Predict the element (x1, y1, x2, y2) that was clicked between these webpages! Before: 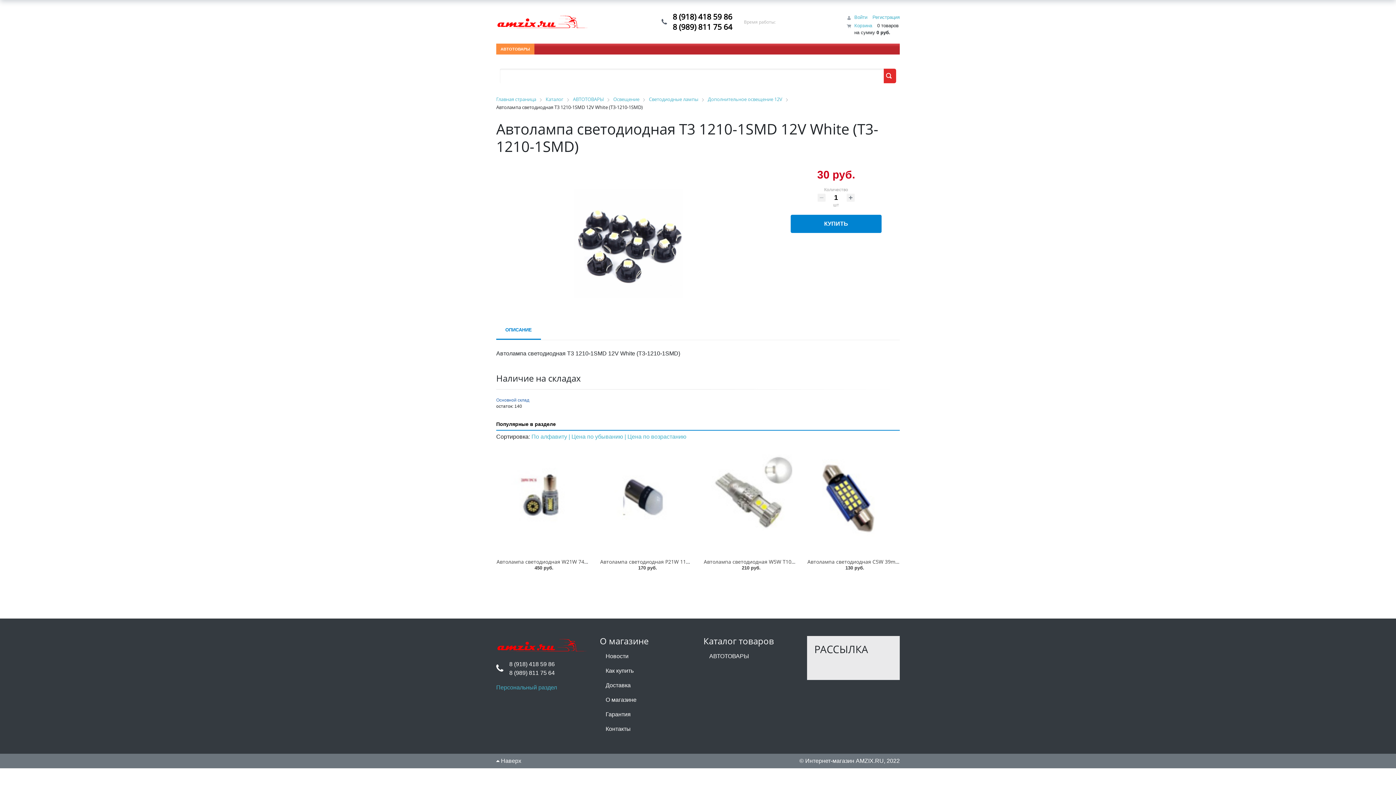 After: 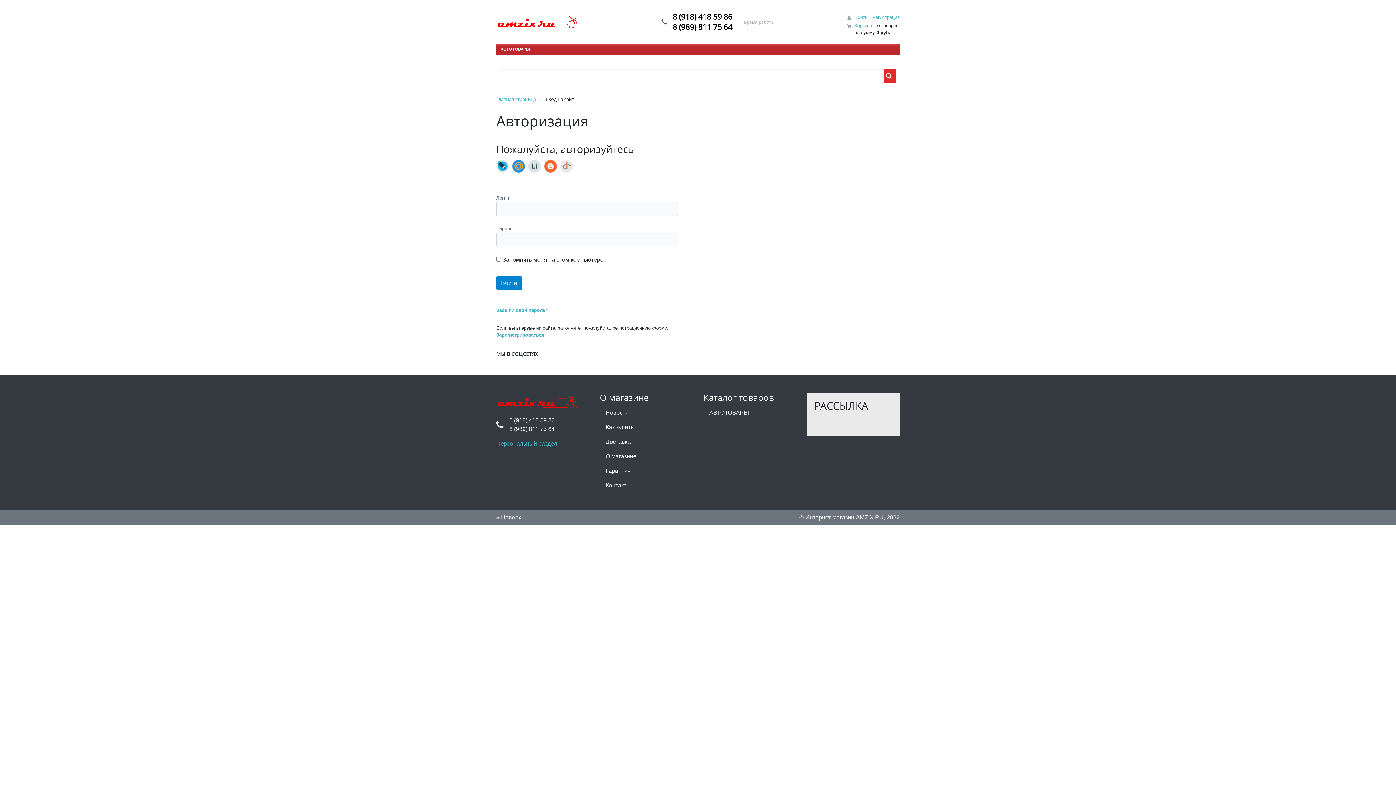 Action: label: Войти bbox: (854, 14, 867, 19)